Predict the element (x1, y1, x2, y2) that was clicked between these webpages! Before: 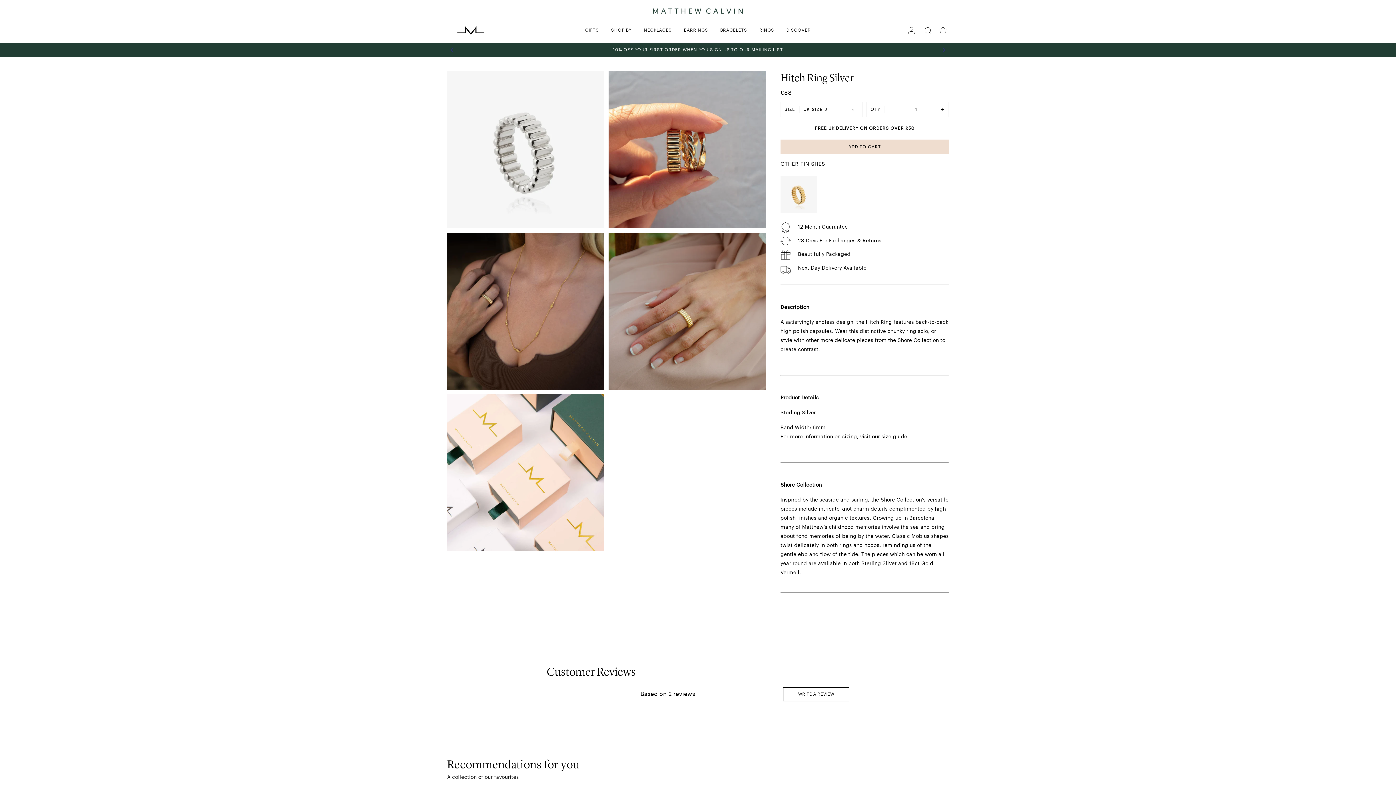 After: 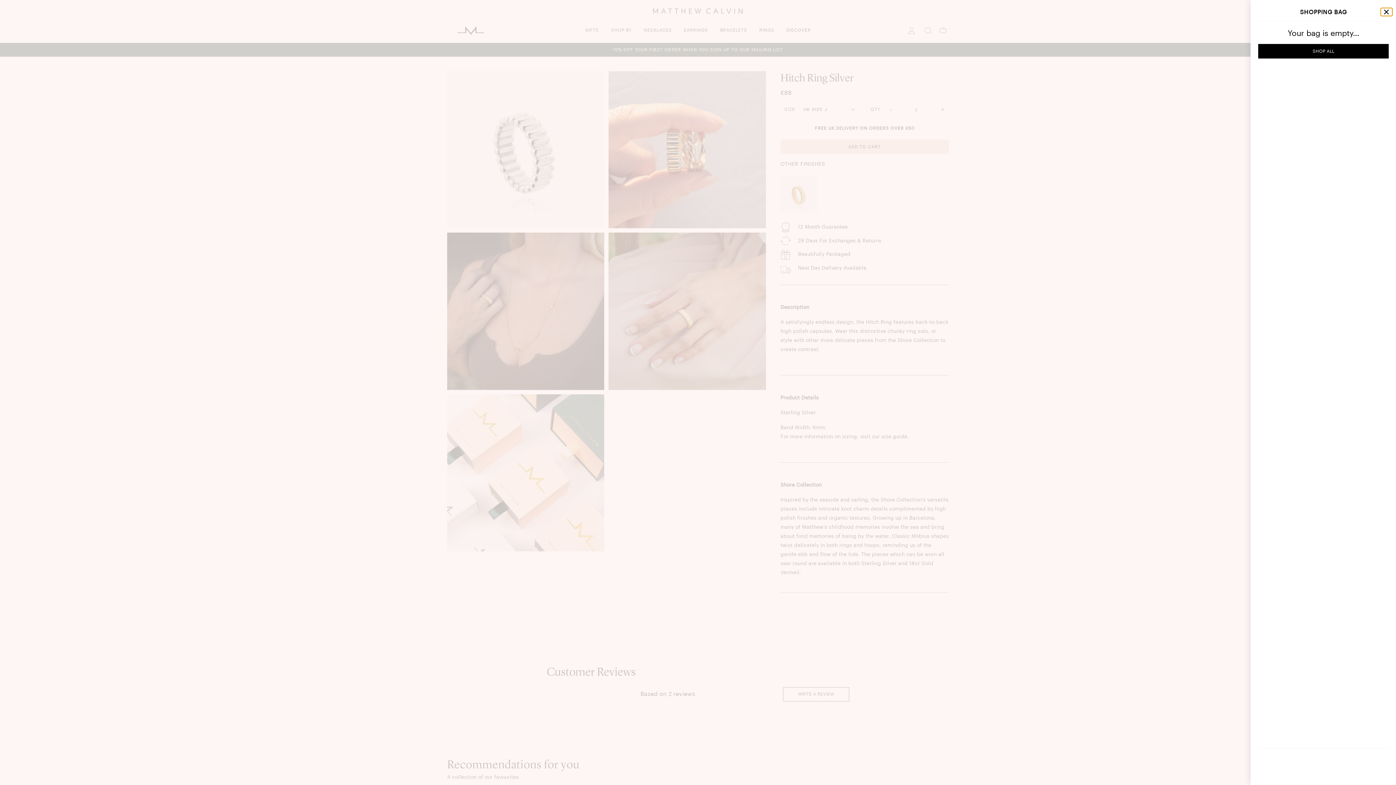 Action: bbox: (937, 25, 949, 34)